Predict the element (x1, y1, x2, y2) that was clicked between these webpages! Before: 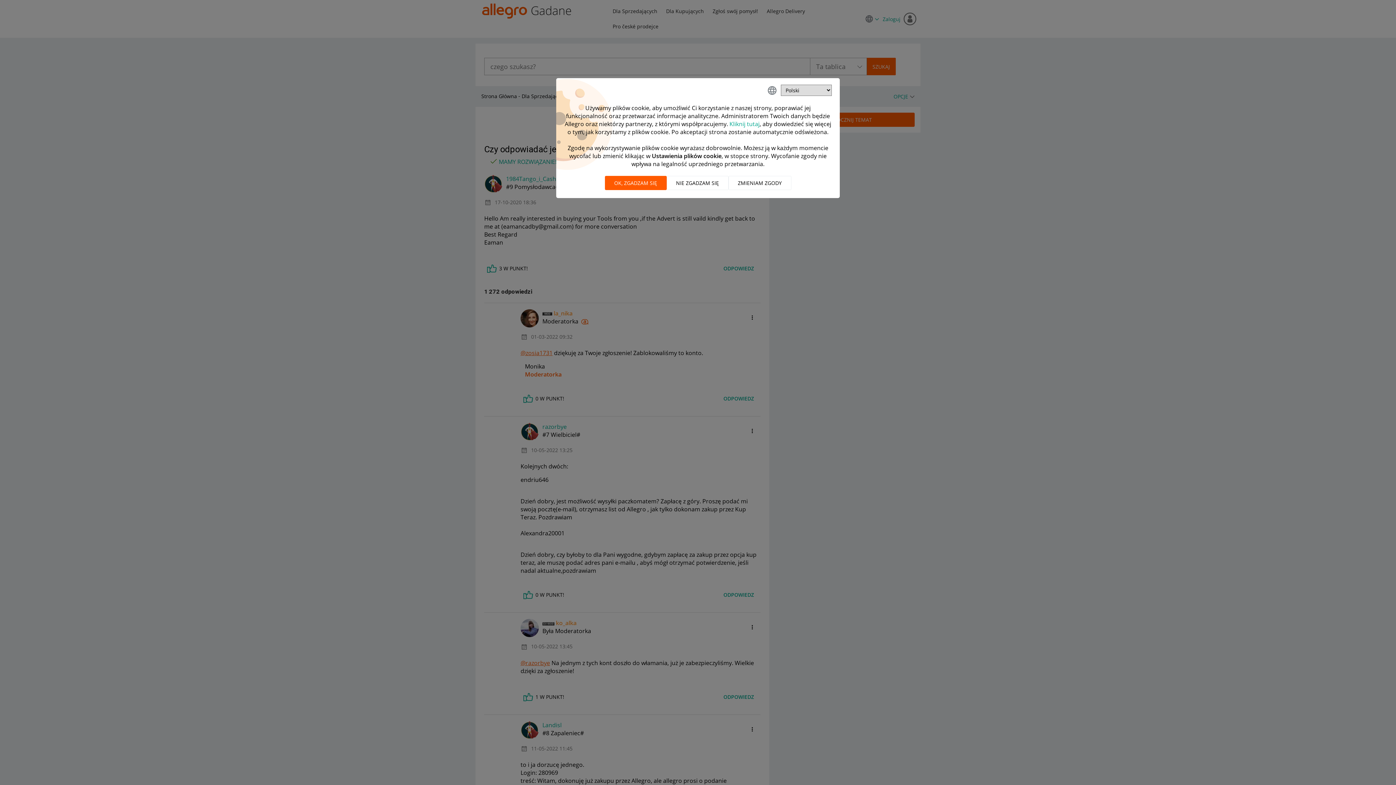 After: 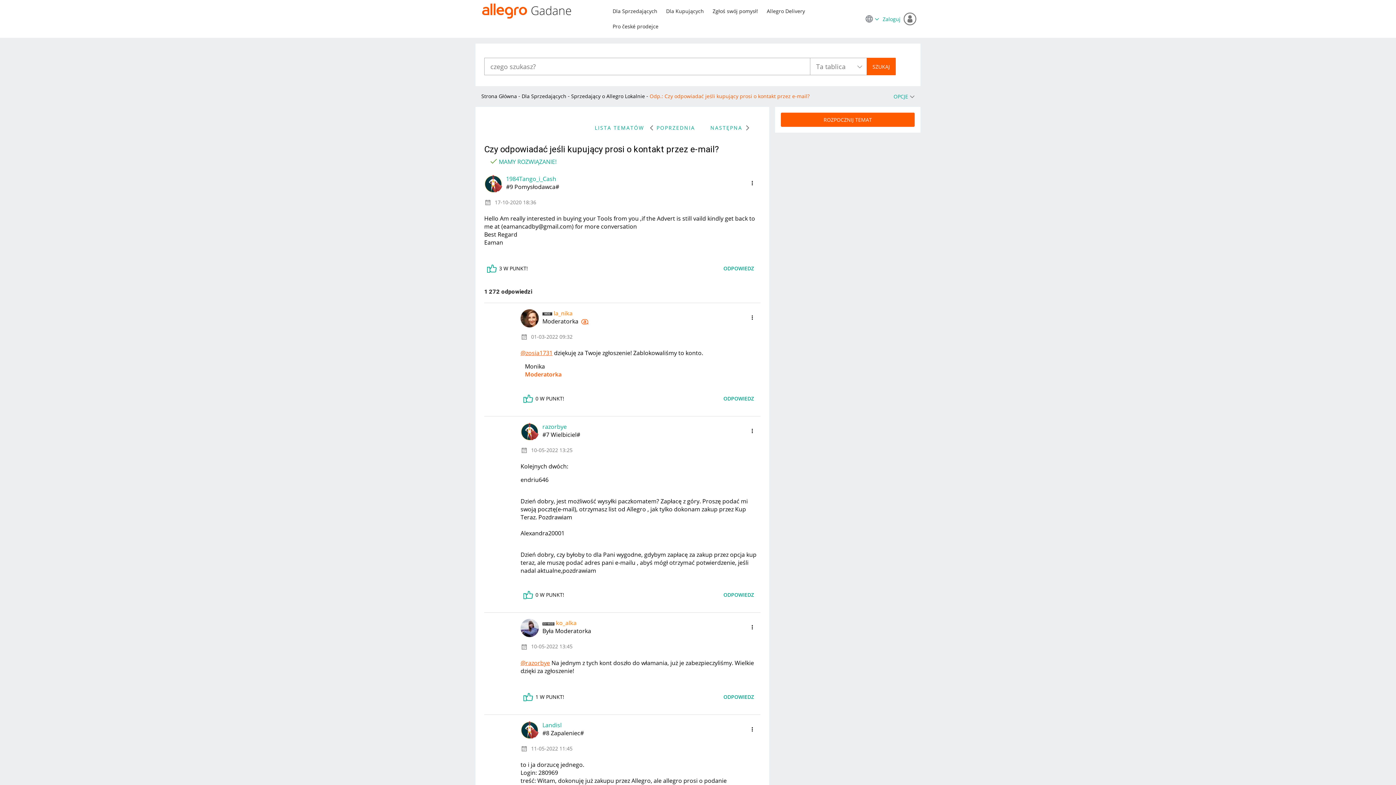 Action: label: Nie zgadzam się bbox: (666, 176, 728, 190)